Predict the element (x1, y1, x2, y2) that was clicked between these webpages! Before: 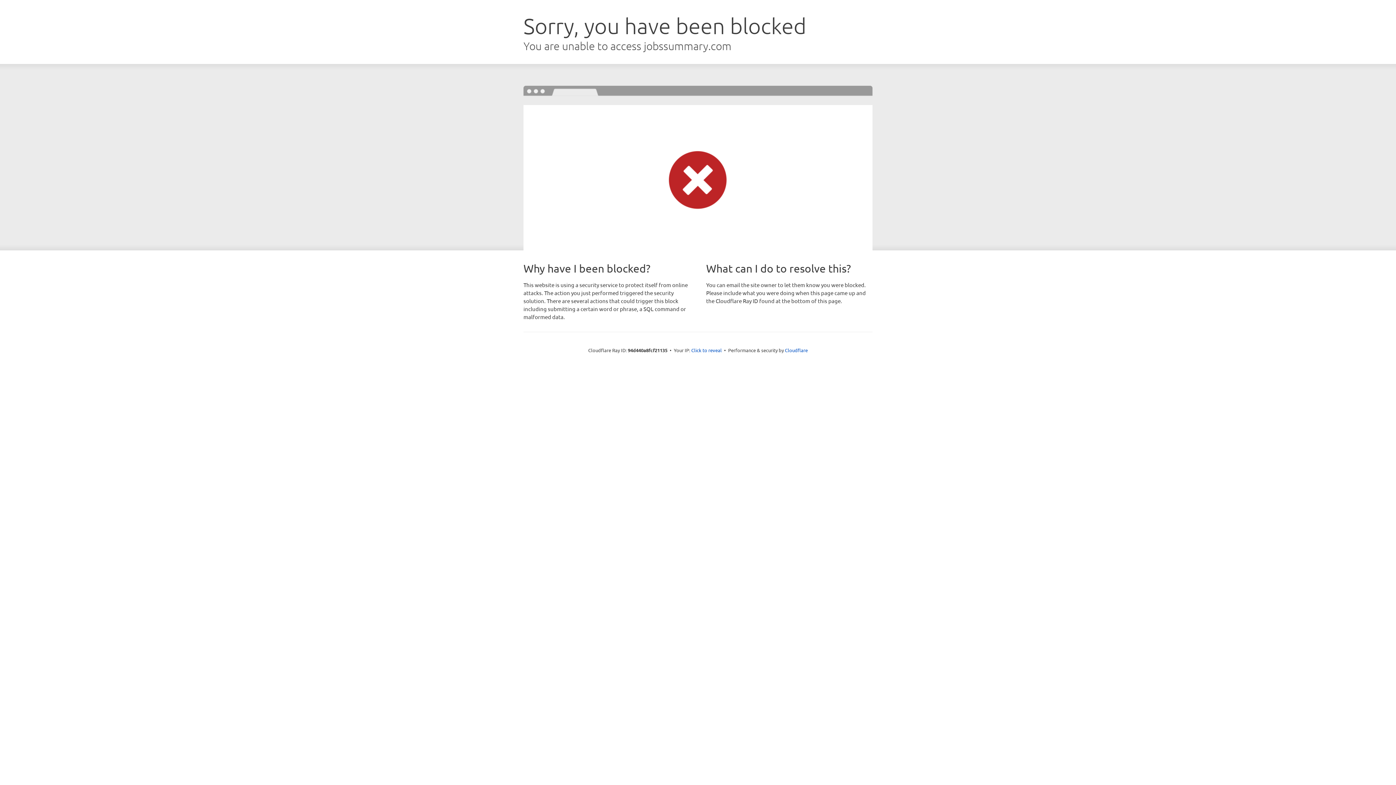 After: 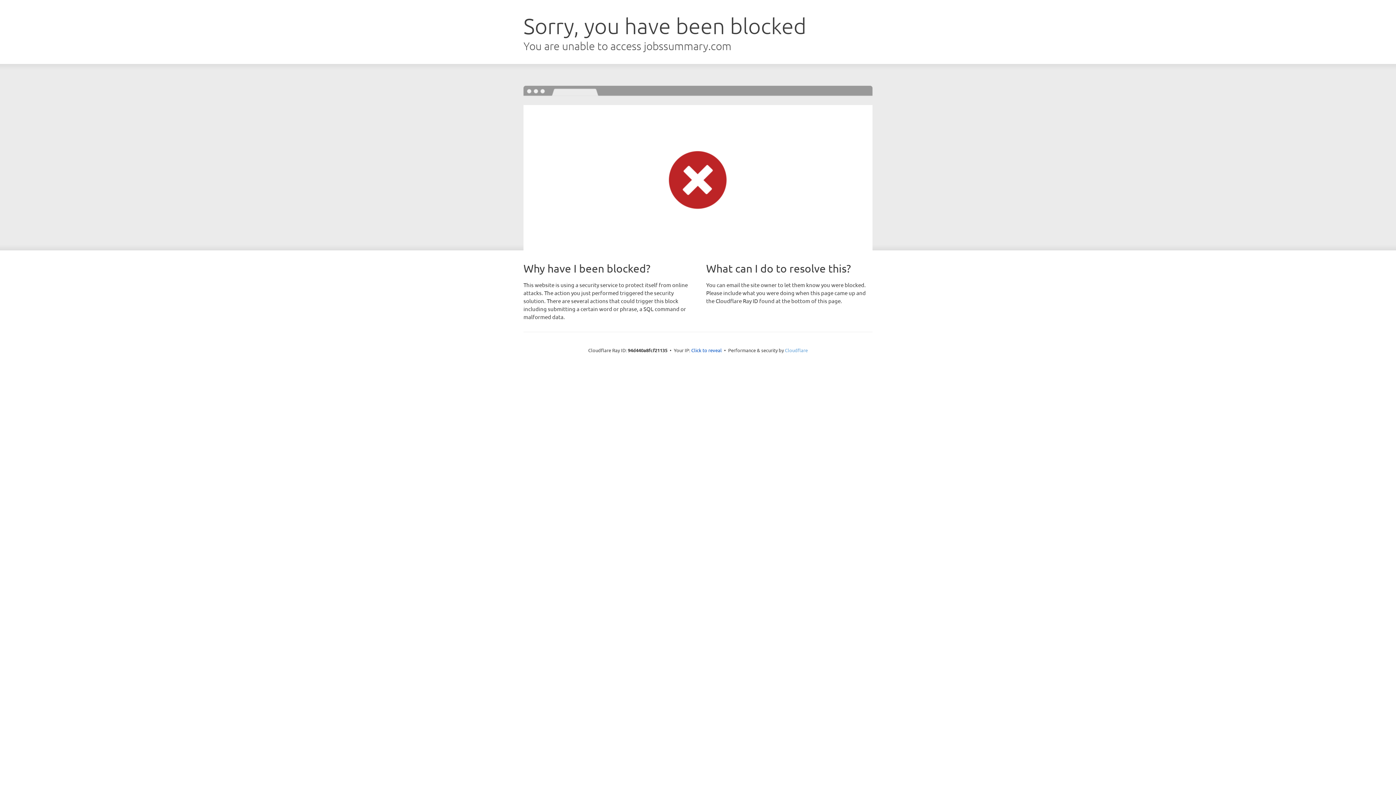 Action: bbox: (785, 347, 808, 353) label: Cloudflare